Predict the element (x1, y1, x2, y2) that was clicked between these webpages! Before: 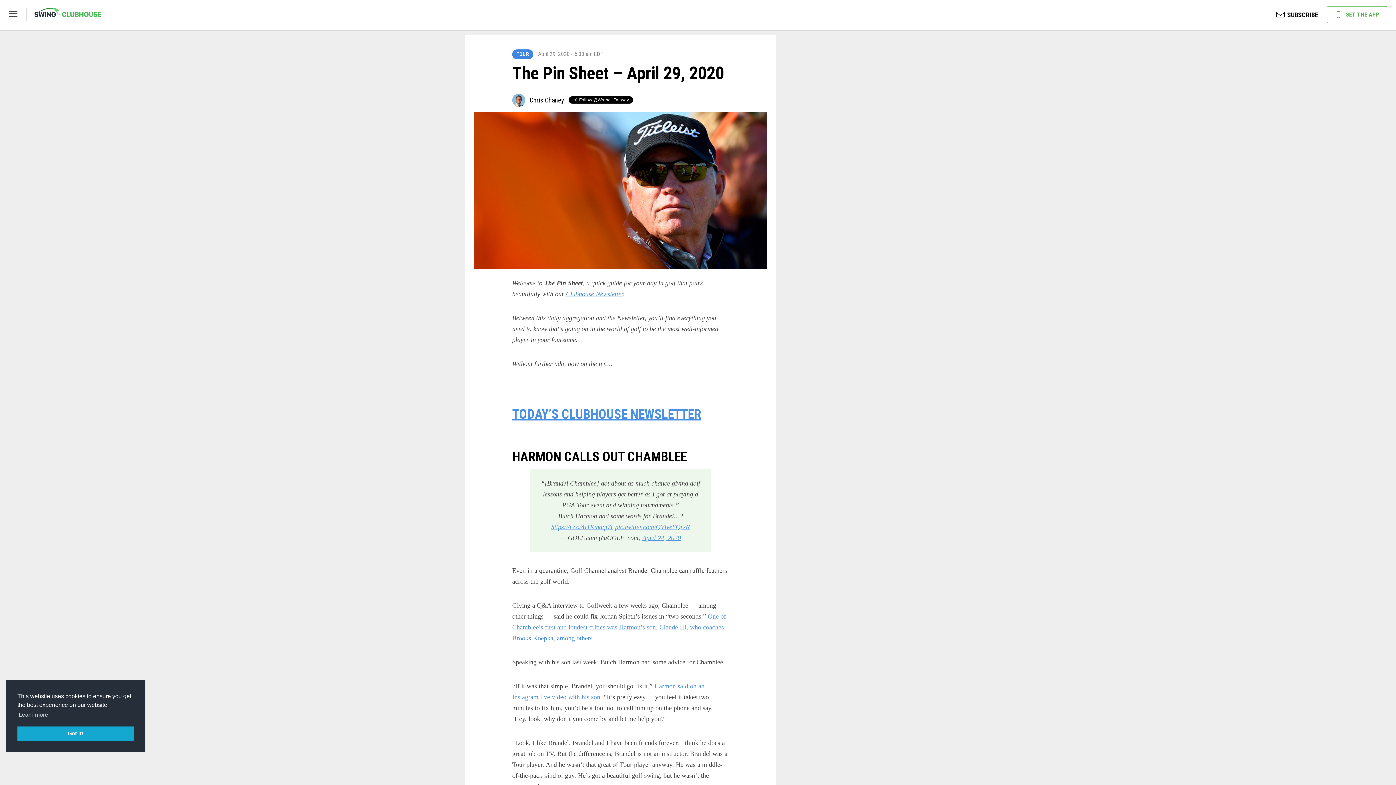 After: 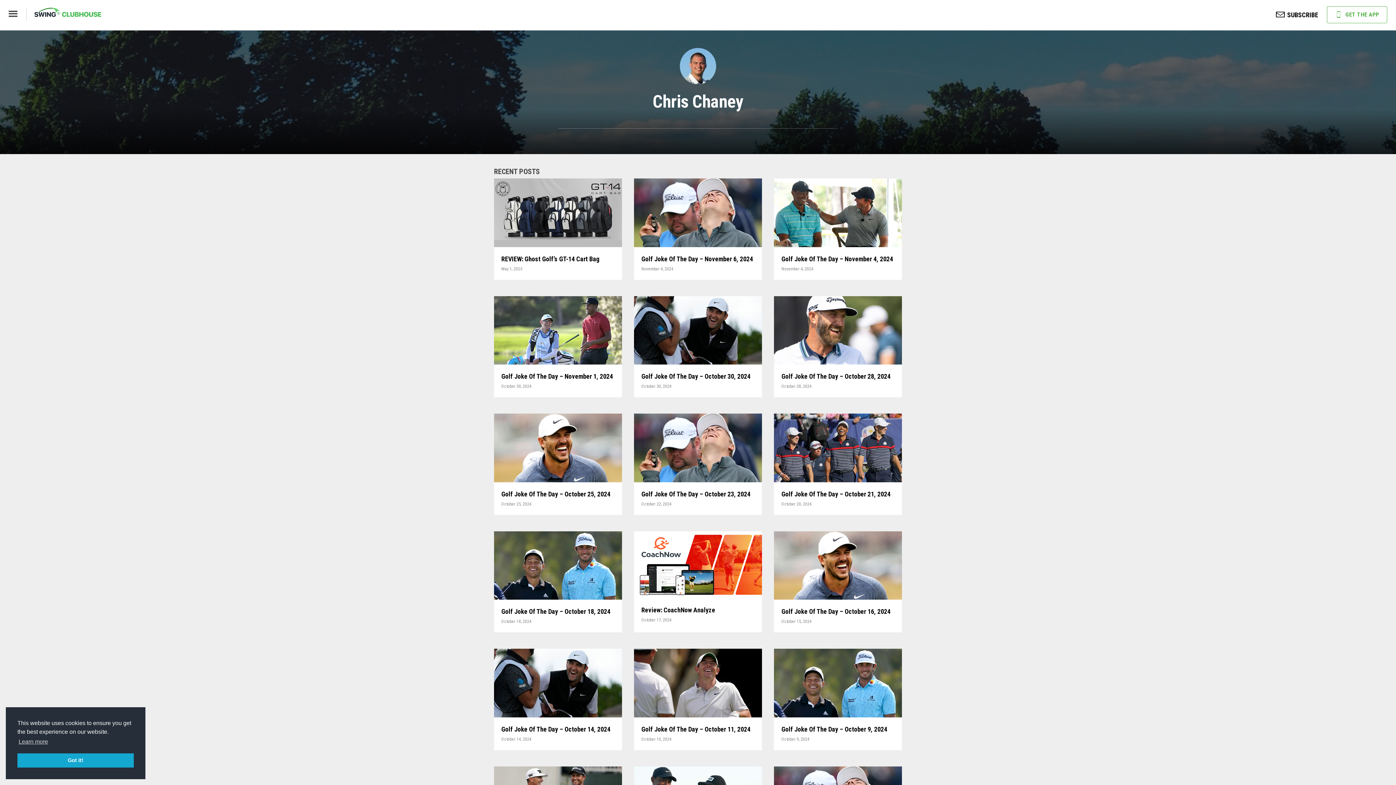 Action: bbox: (529, 96, 564, 103) label: Chris Chaney